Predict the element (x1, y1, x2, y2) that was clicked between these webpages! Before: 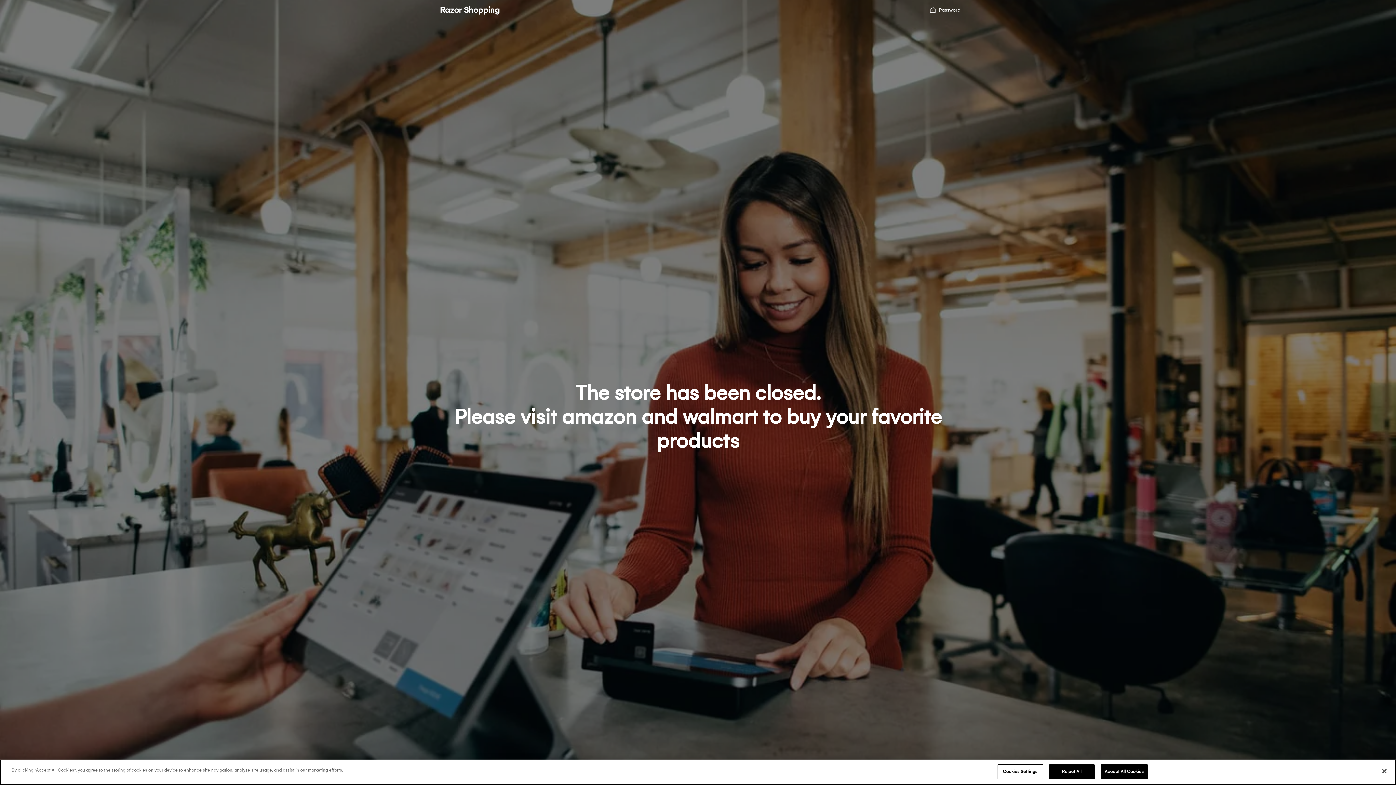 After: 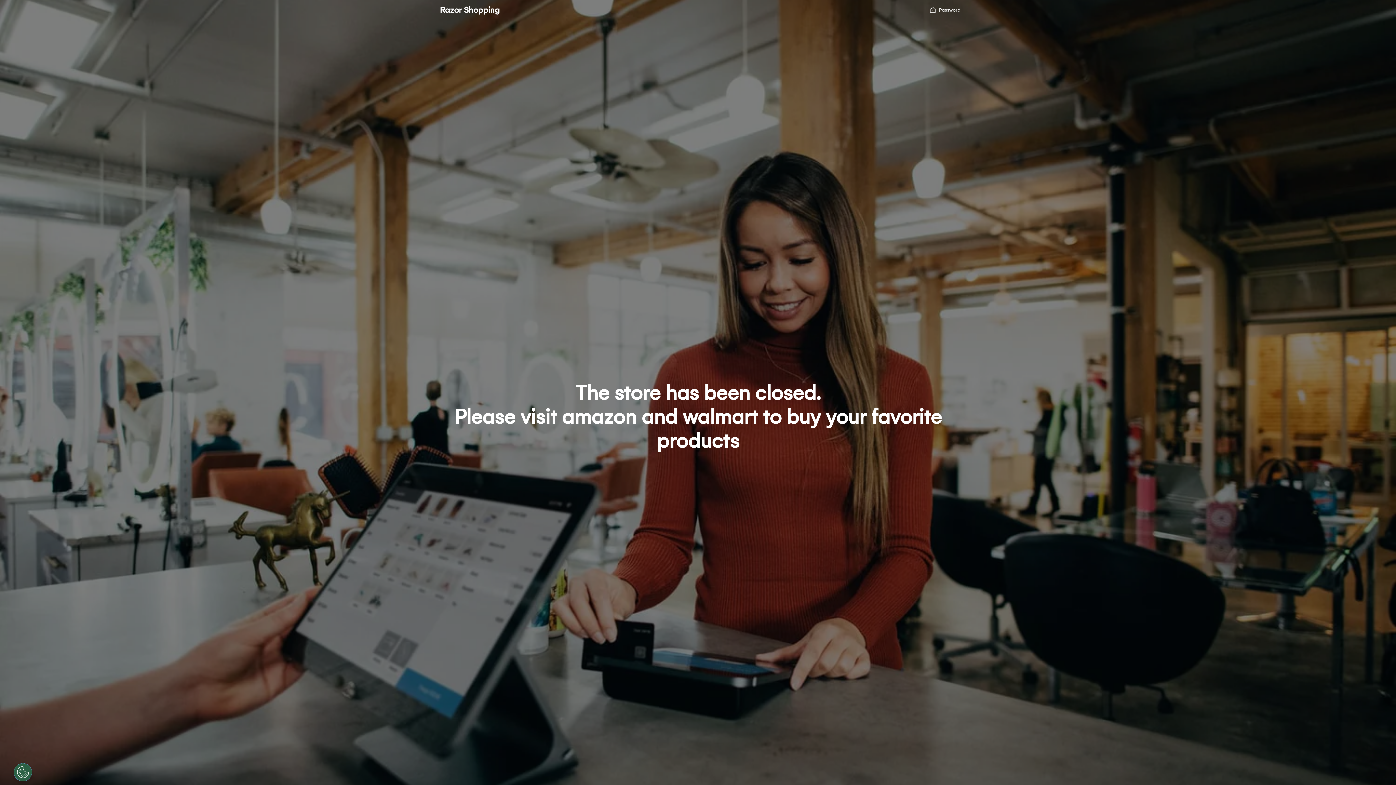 Action: label: Reject All bbox: (1049, 764, 1094, 779)